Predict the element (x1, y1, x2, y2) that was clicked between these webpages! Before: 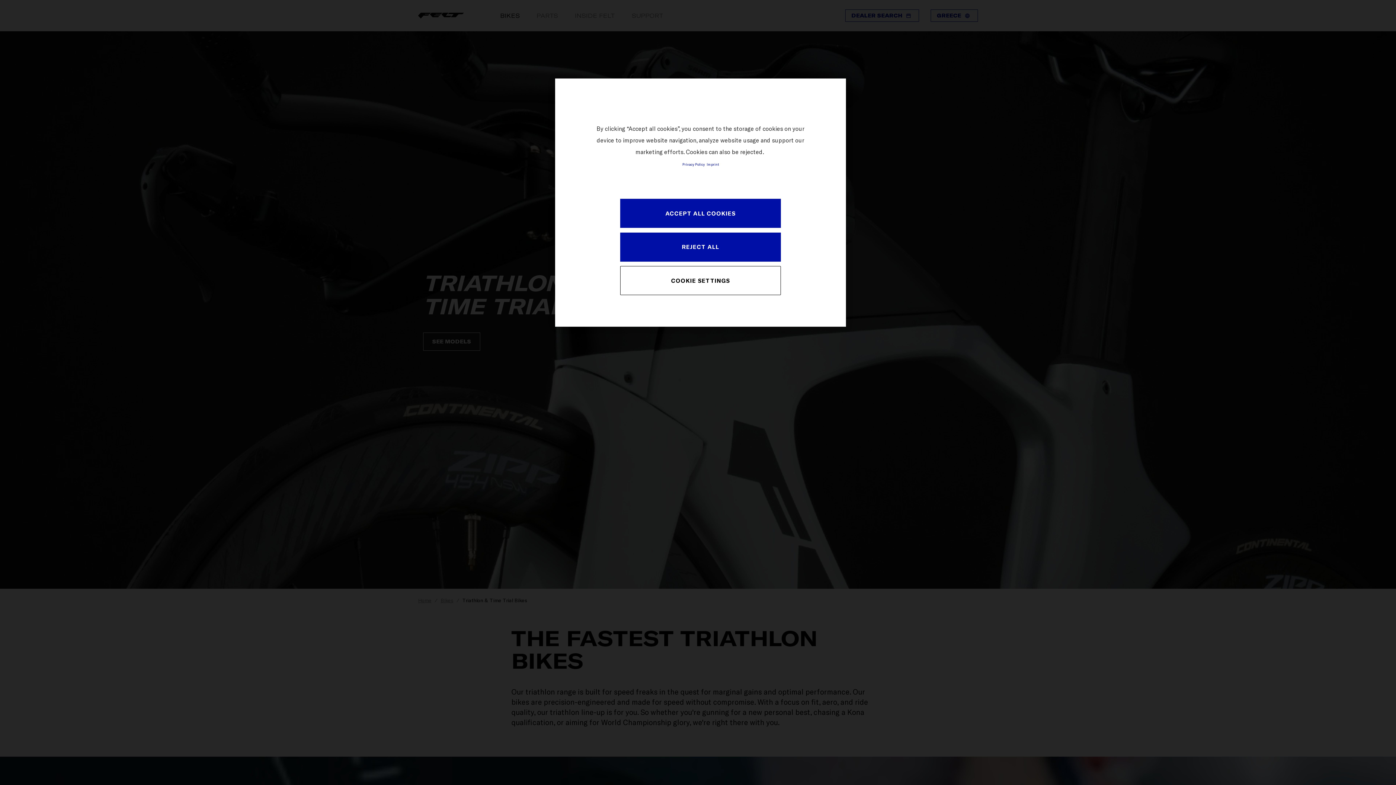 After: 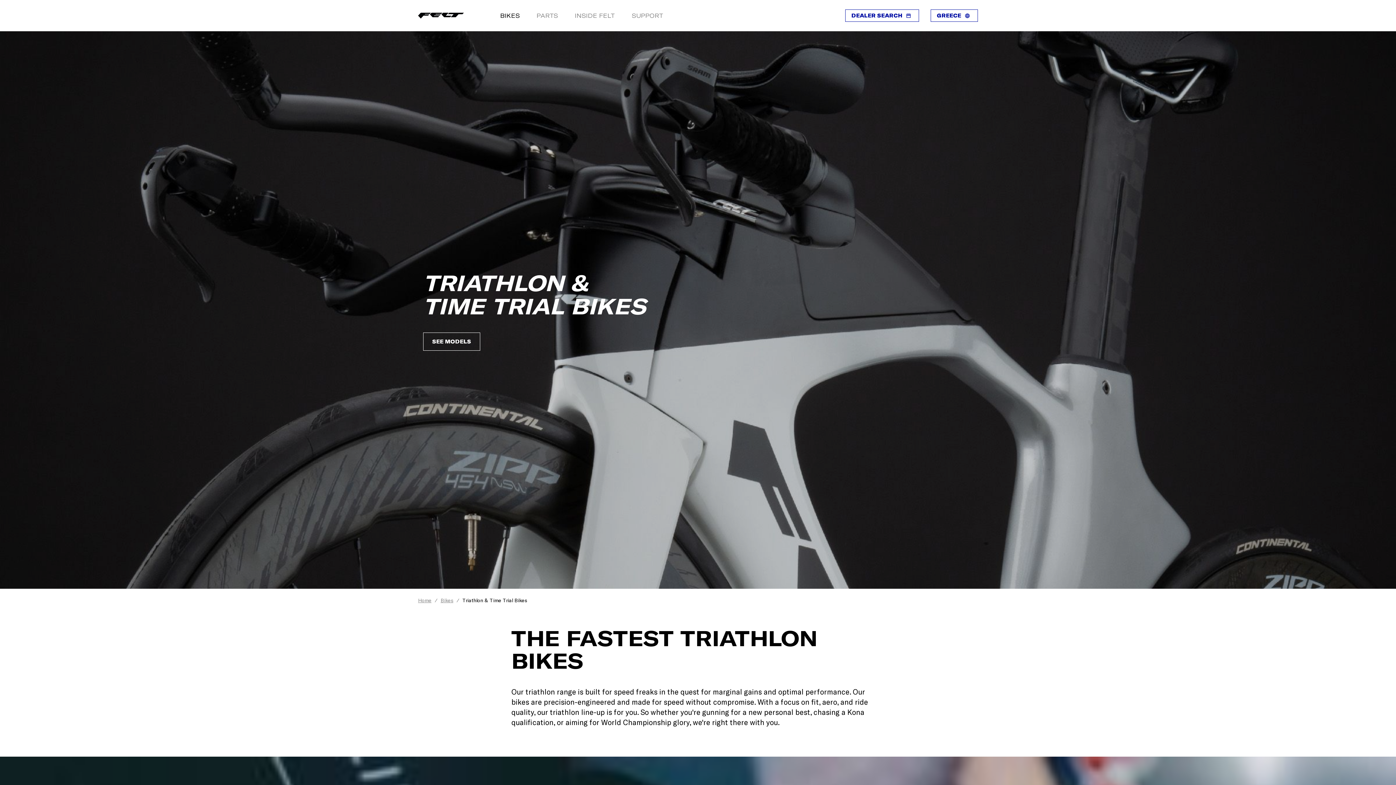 Action: label: ACCEPT ALL COOKIES bbox: (620, 199, 781, 228)